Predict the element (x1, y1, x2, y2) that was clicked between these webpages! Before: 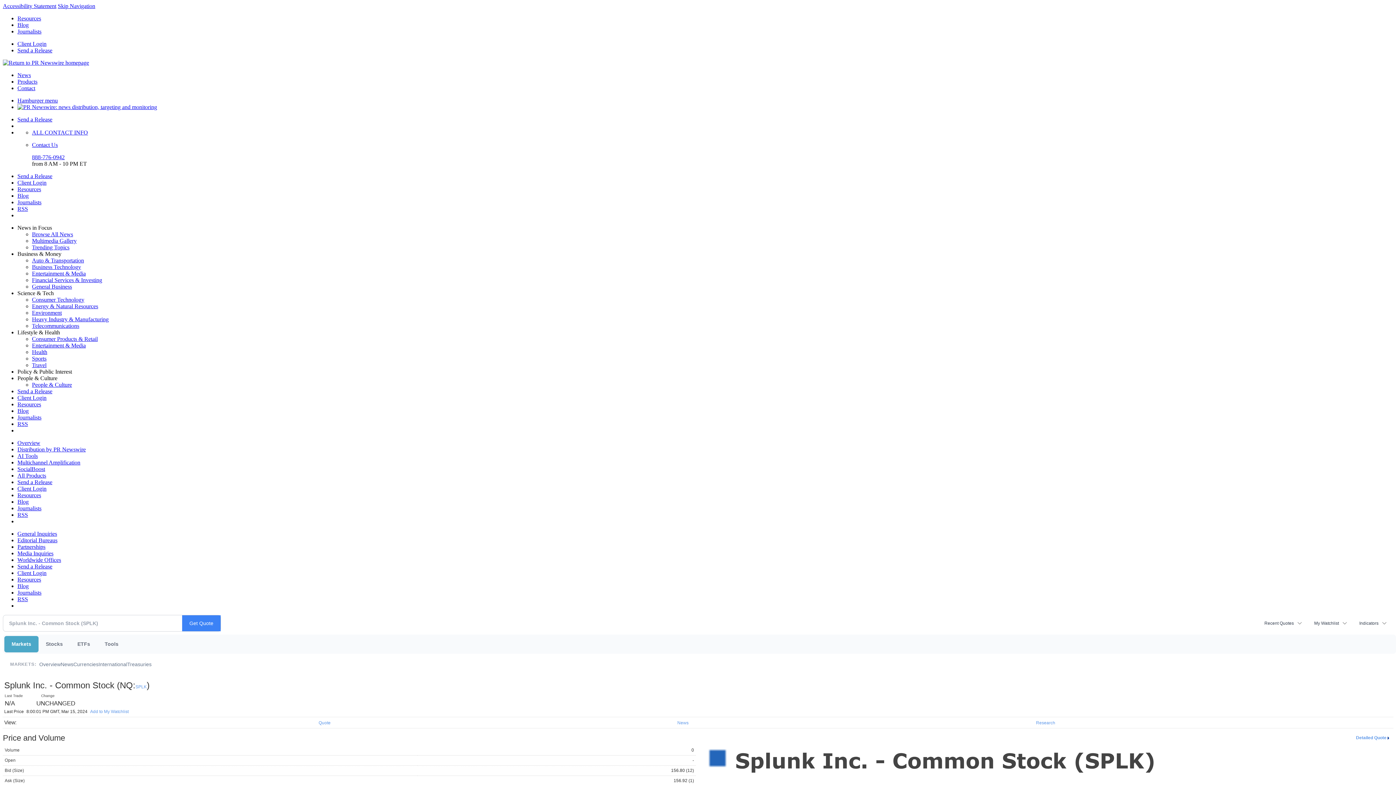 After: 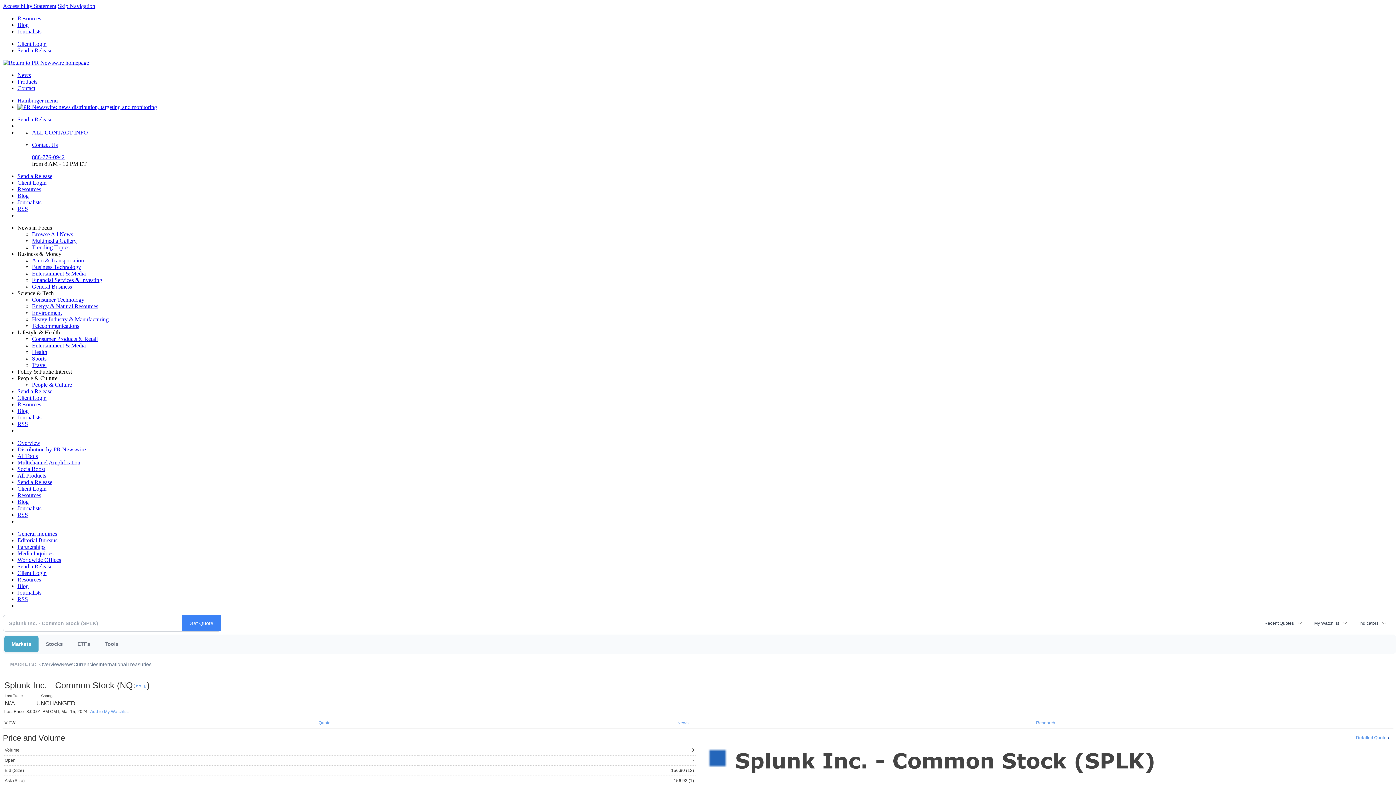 Action: bbox: (17, 498, 28, 505) label: Blog